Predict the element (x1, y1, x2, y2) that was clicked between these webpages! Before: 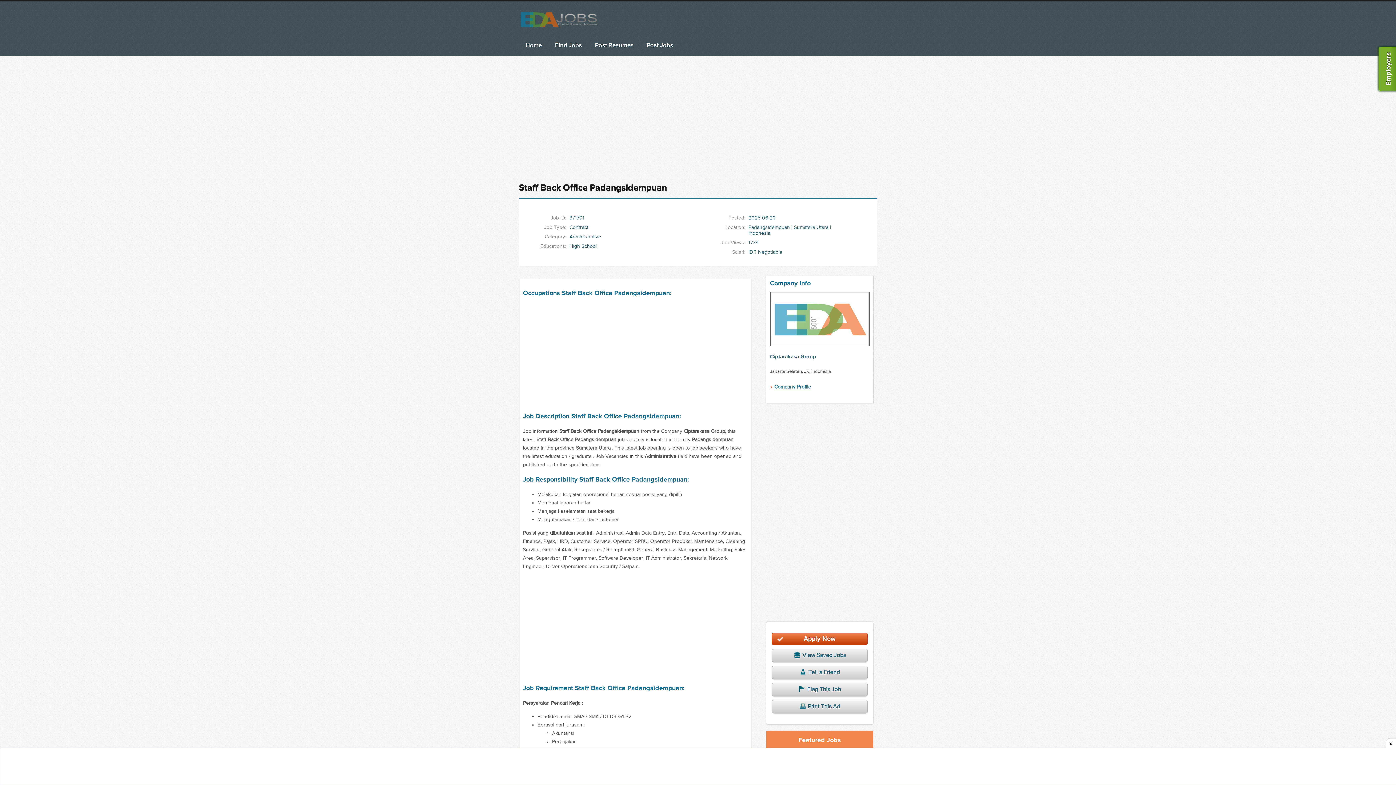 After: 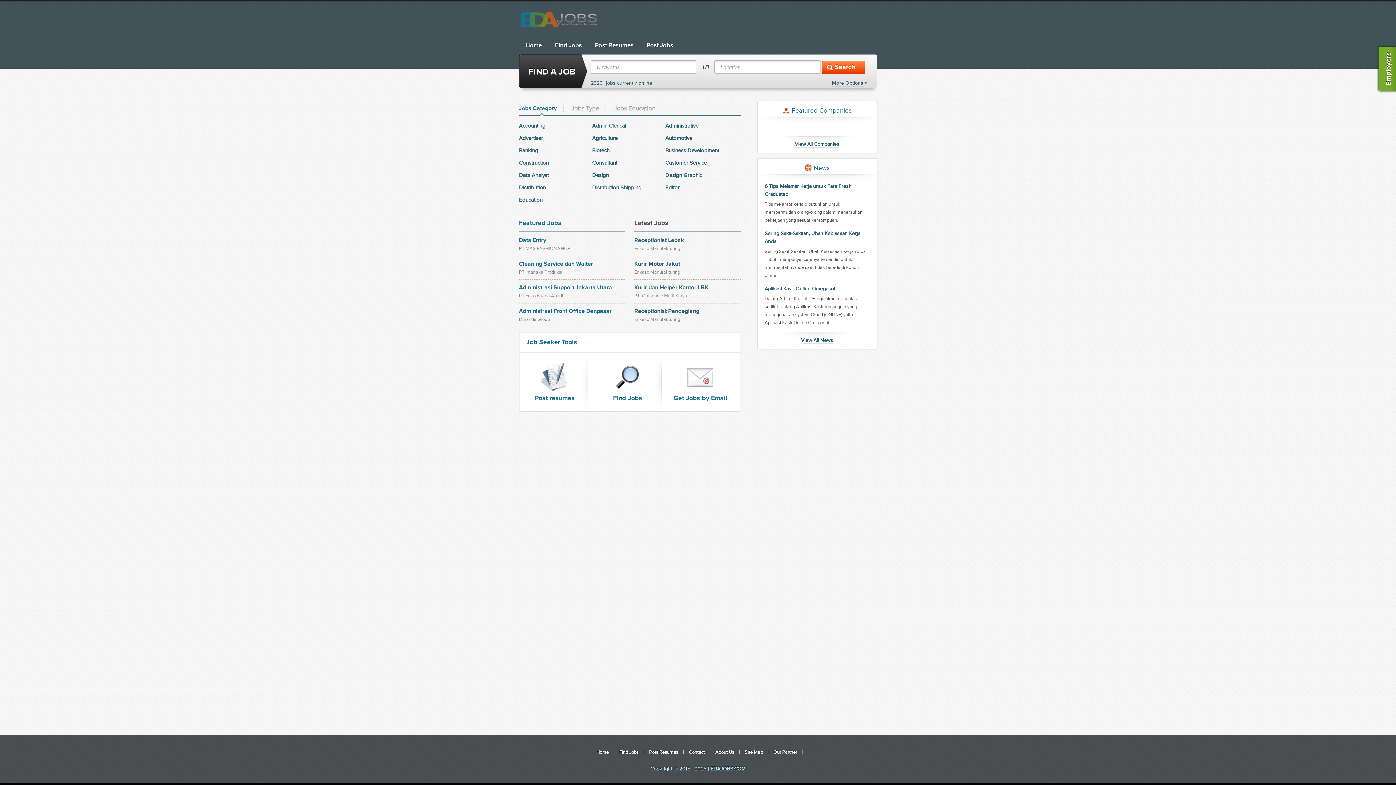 Action: label: Home bbox: (519, 37, 548, 53)